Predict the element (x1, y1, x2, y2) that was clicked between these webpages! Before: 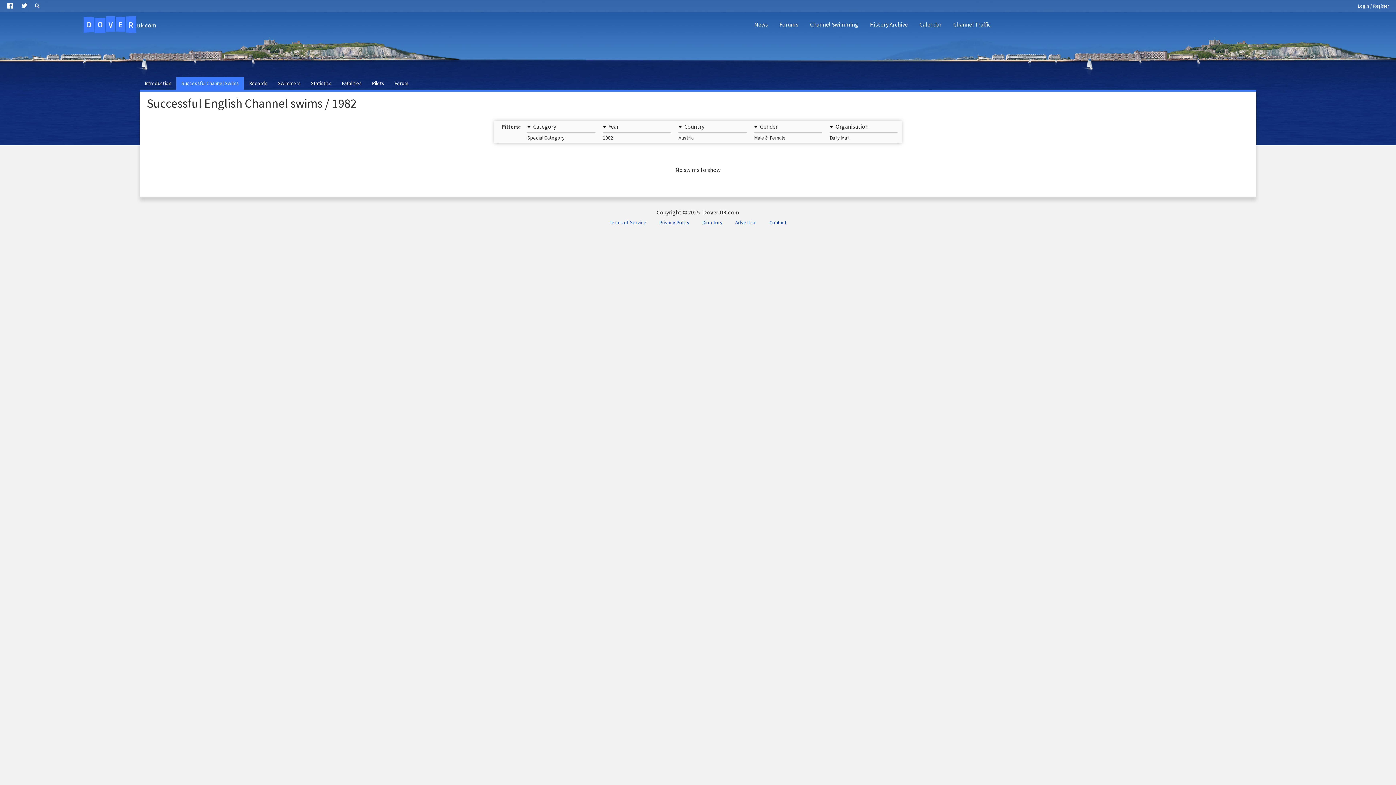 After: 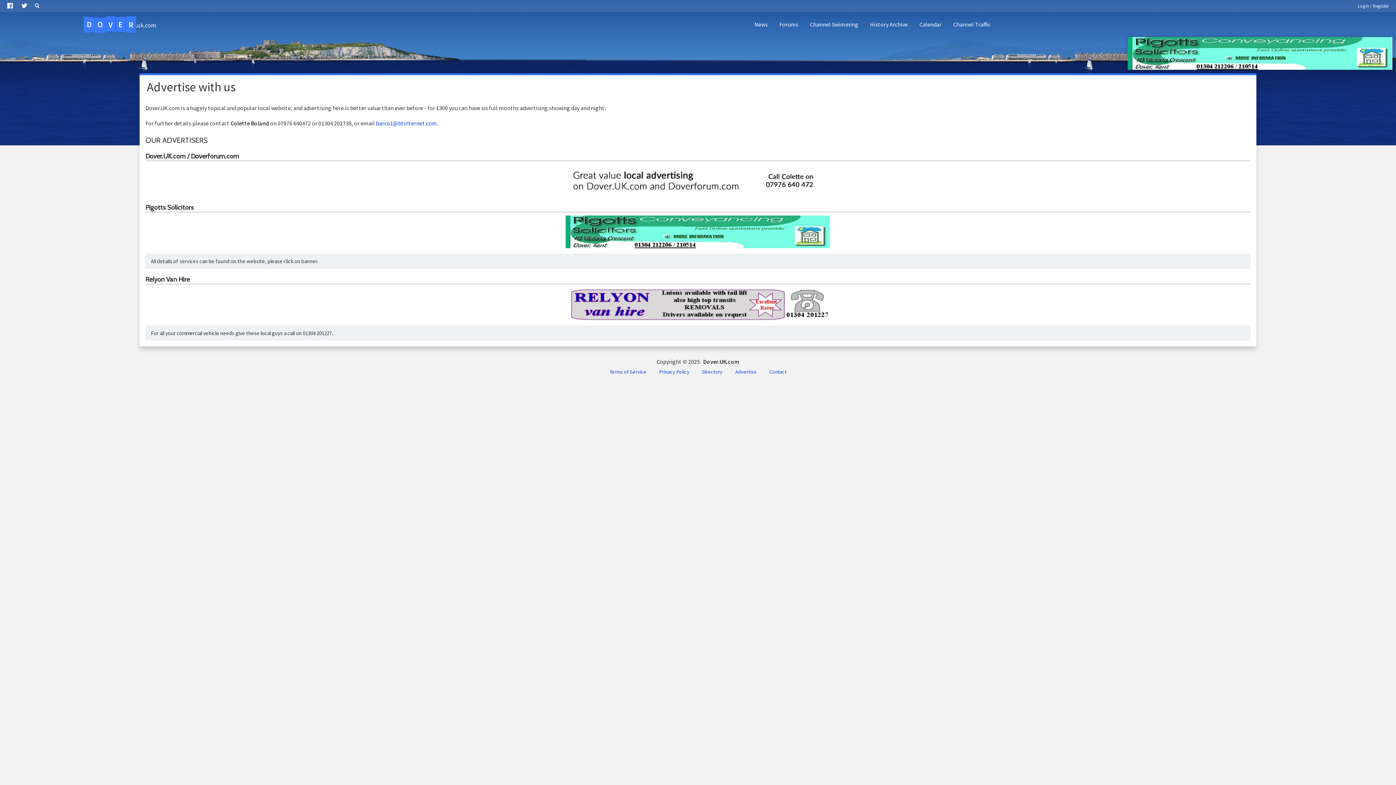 Action: label: Advertise bbox: (729, 216, 762, 228)